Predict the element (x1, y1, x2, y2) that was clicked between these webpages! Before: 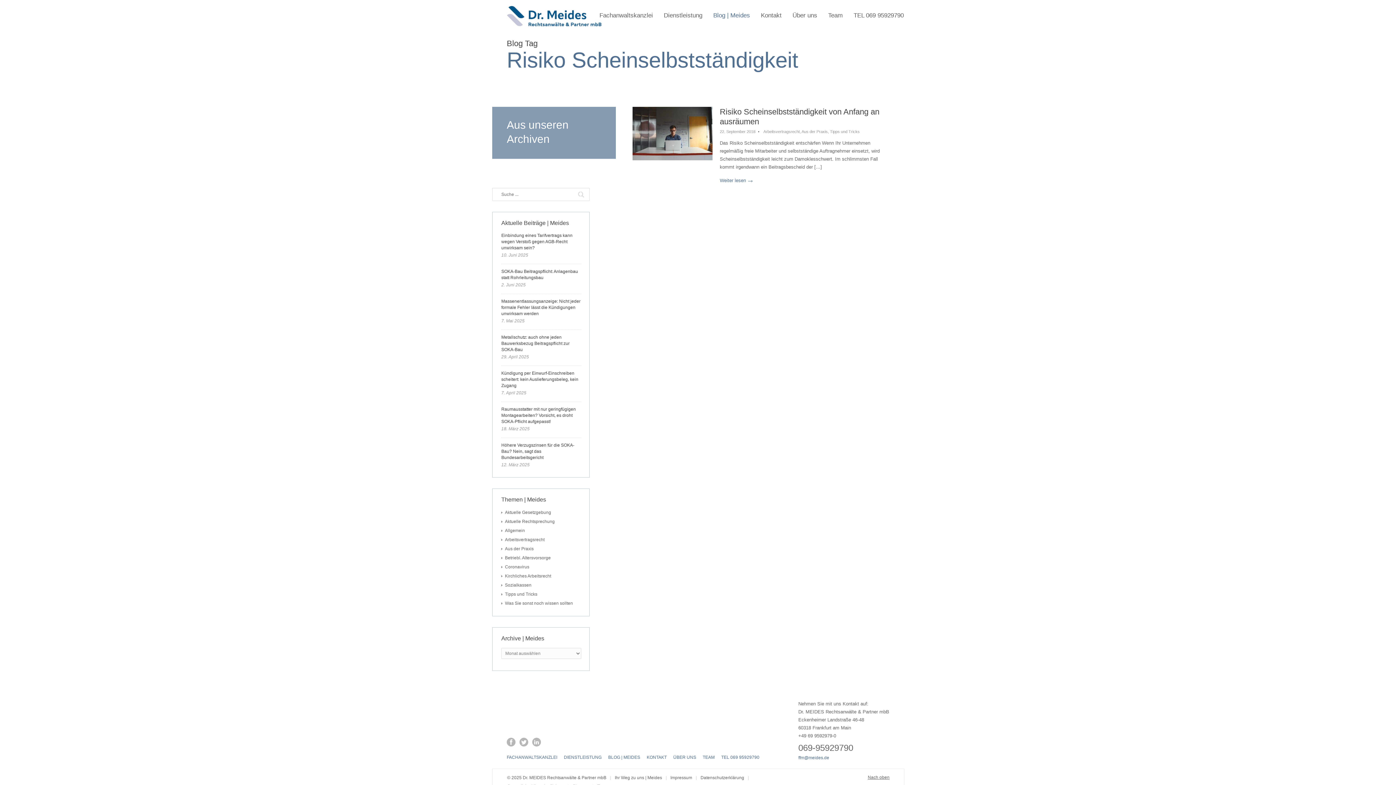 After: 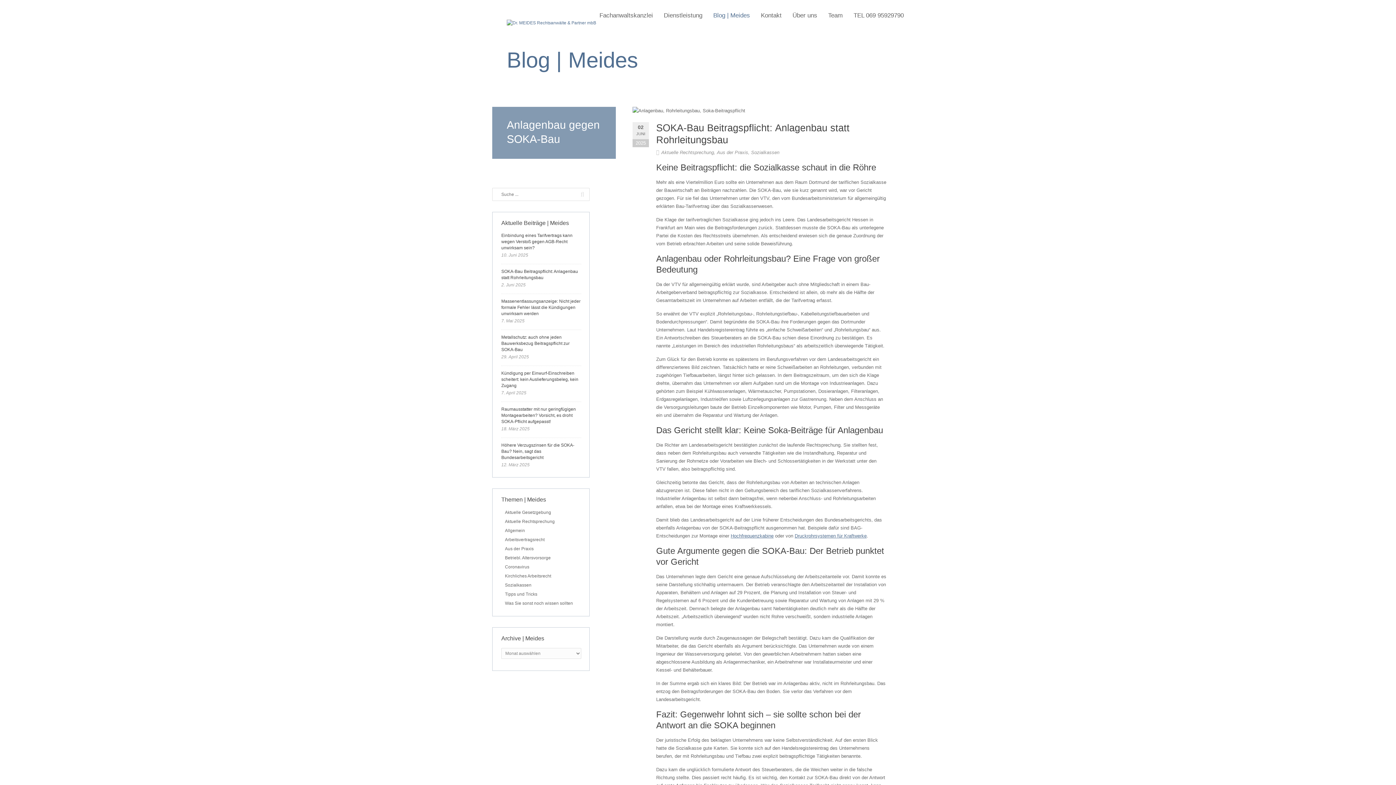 Action: bbox: (501, 275, 581, 280) label: SOKA-Bau Beitragspflicht: Anlagenbau statt Rohrleitungsbau